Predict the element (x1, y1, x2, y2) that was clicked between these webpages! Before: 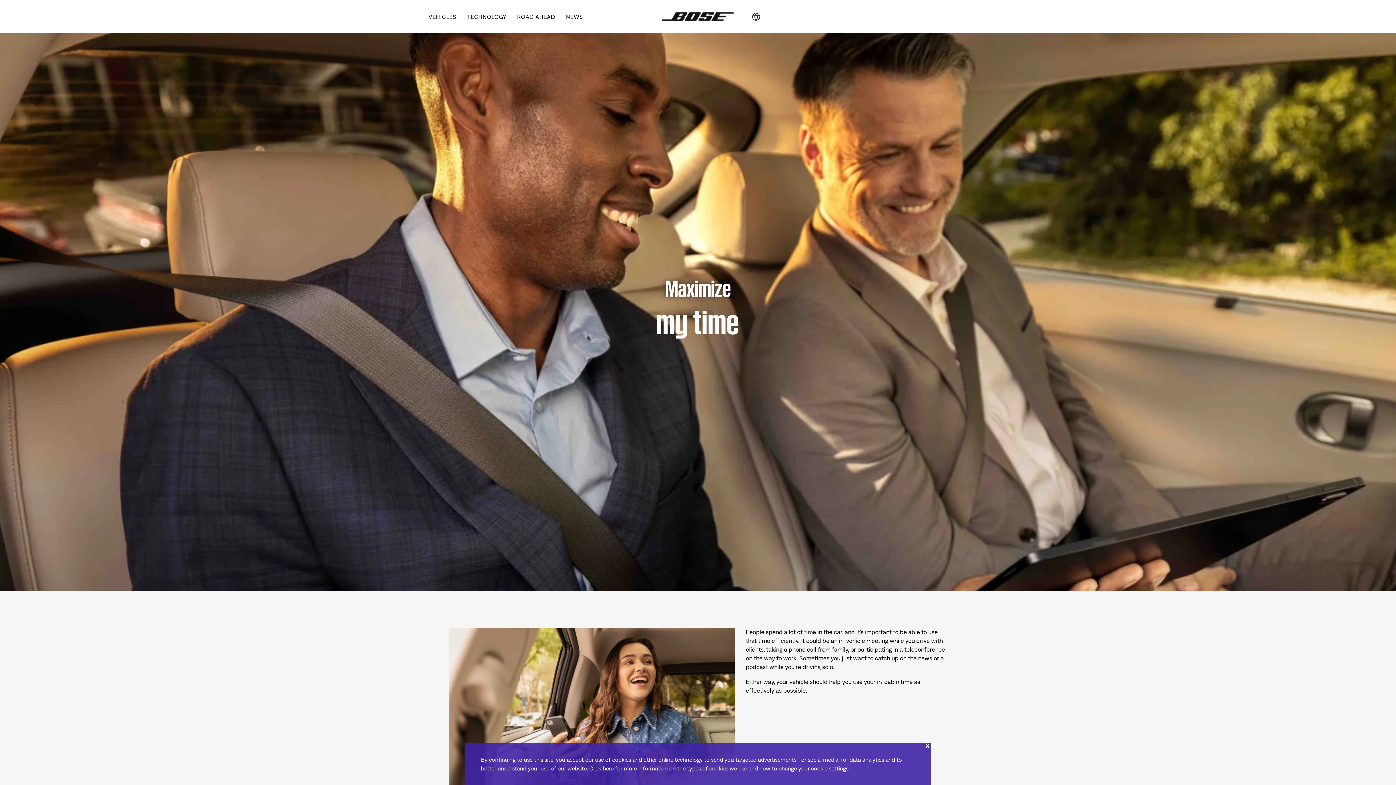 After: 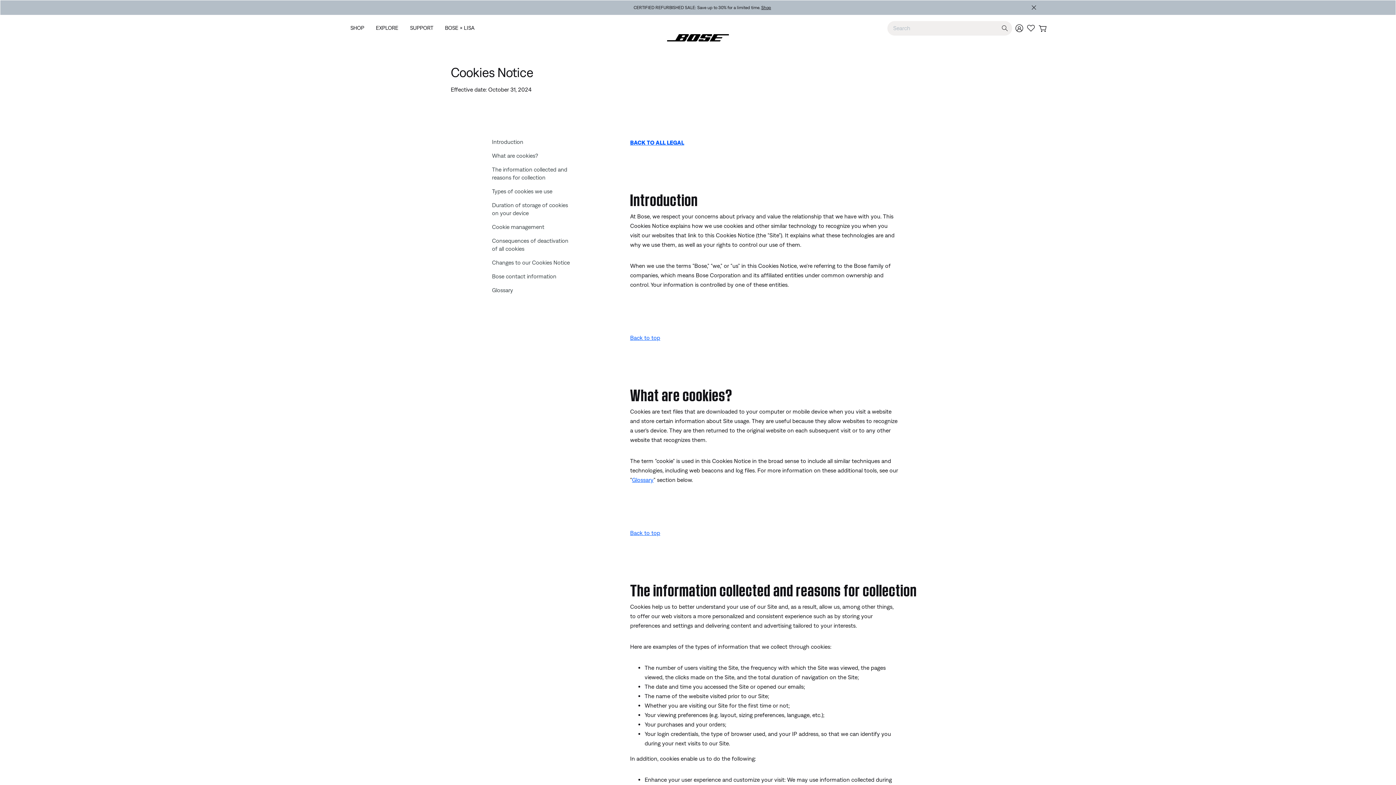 Action: label: Click here bbox: (589, 765, 613, 772)